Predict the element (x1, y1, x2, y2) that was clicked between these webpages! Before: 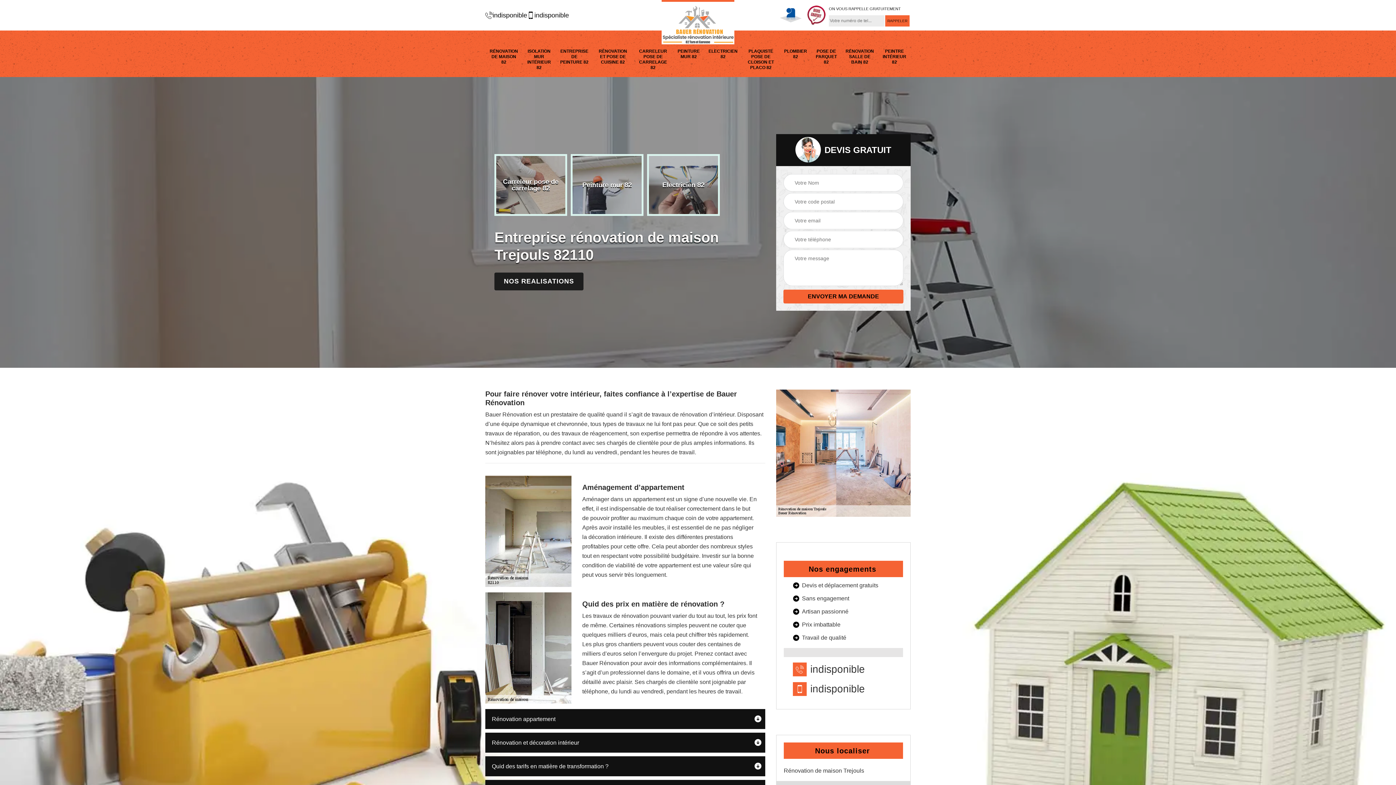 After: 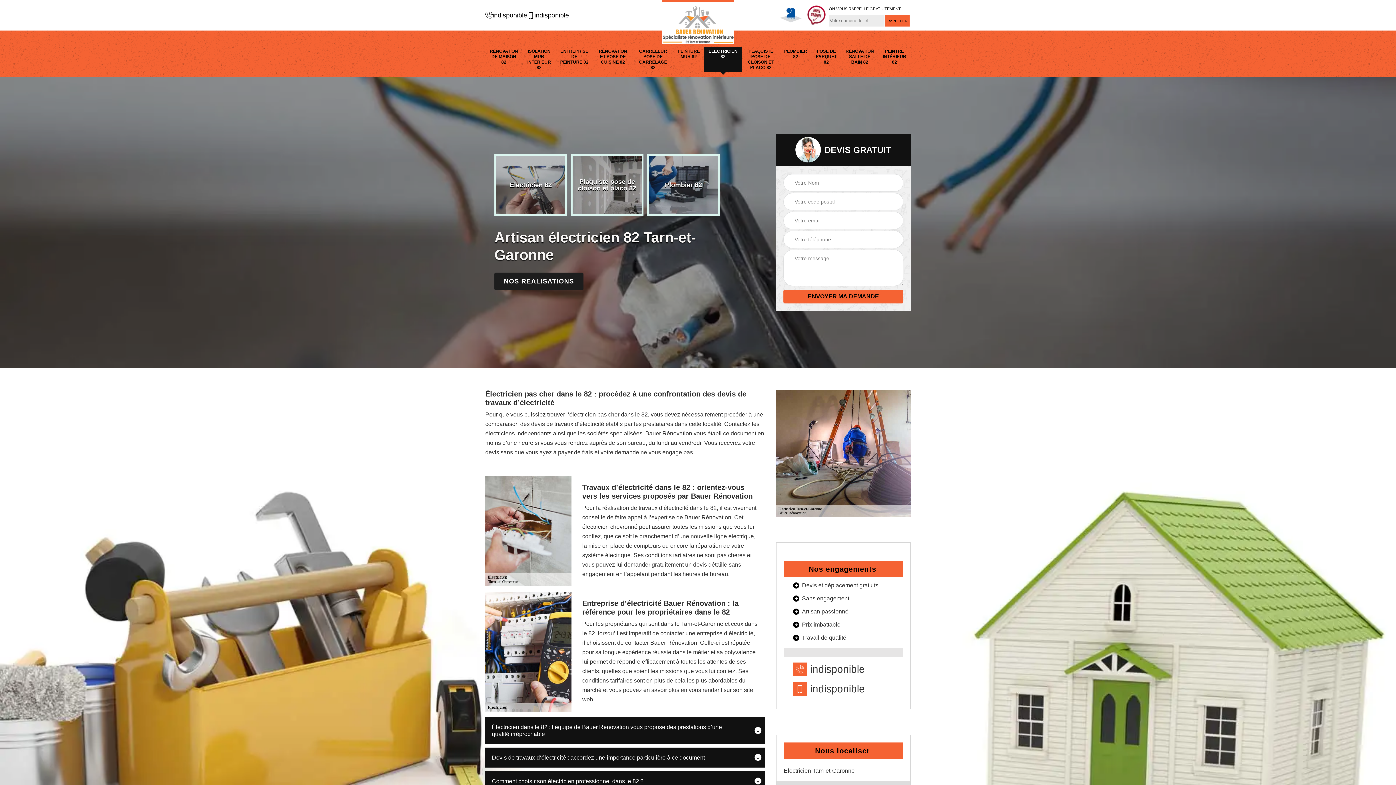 Action: label: ELECTRICIEN 82 bbox: (708, 48, 737, 59)